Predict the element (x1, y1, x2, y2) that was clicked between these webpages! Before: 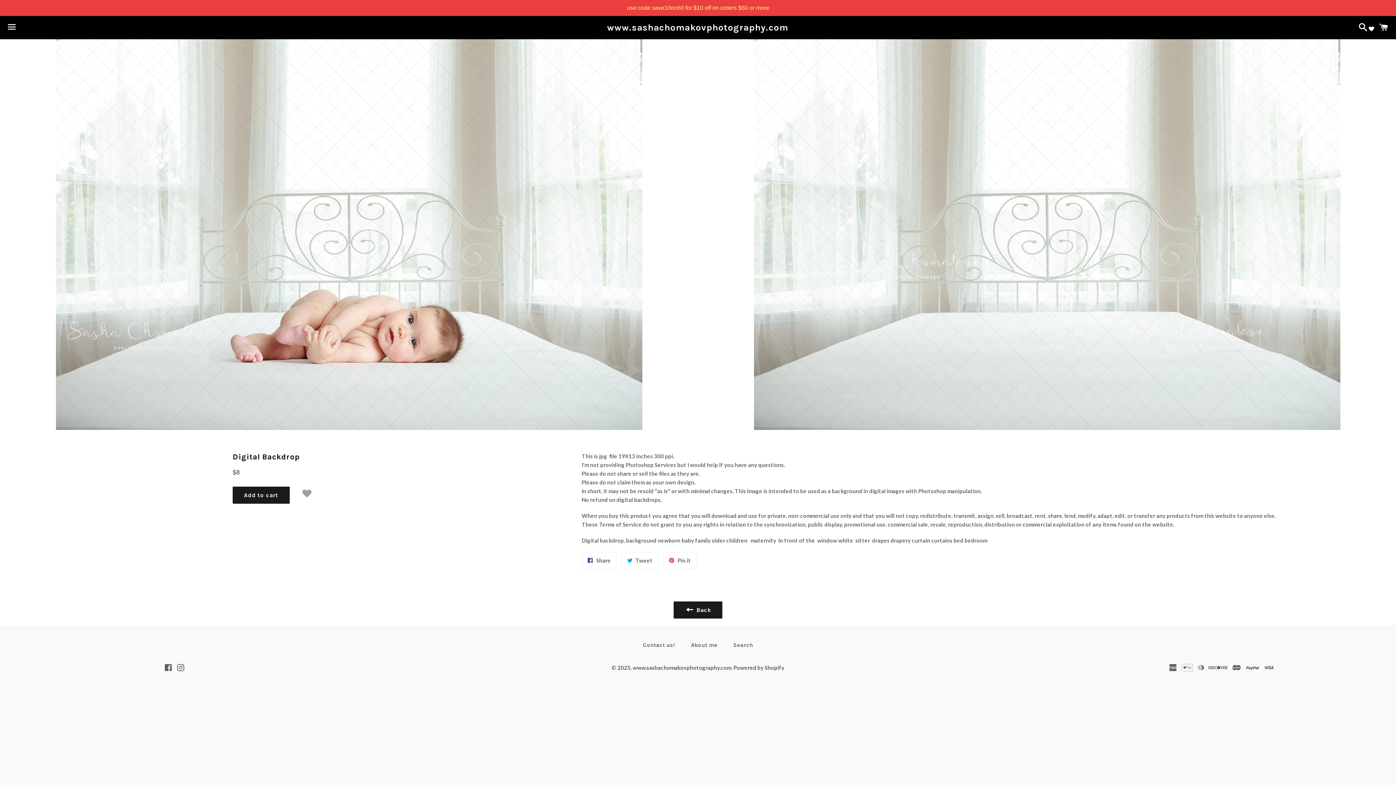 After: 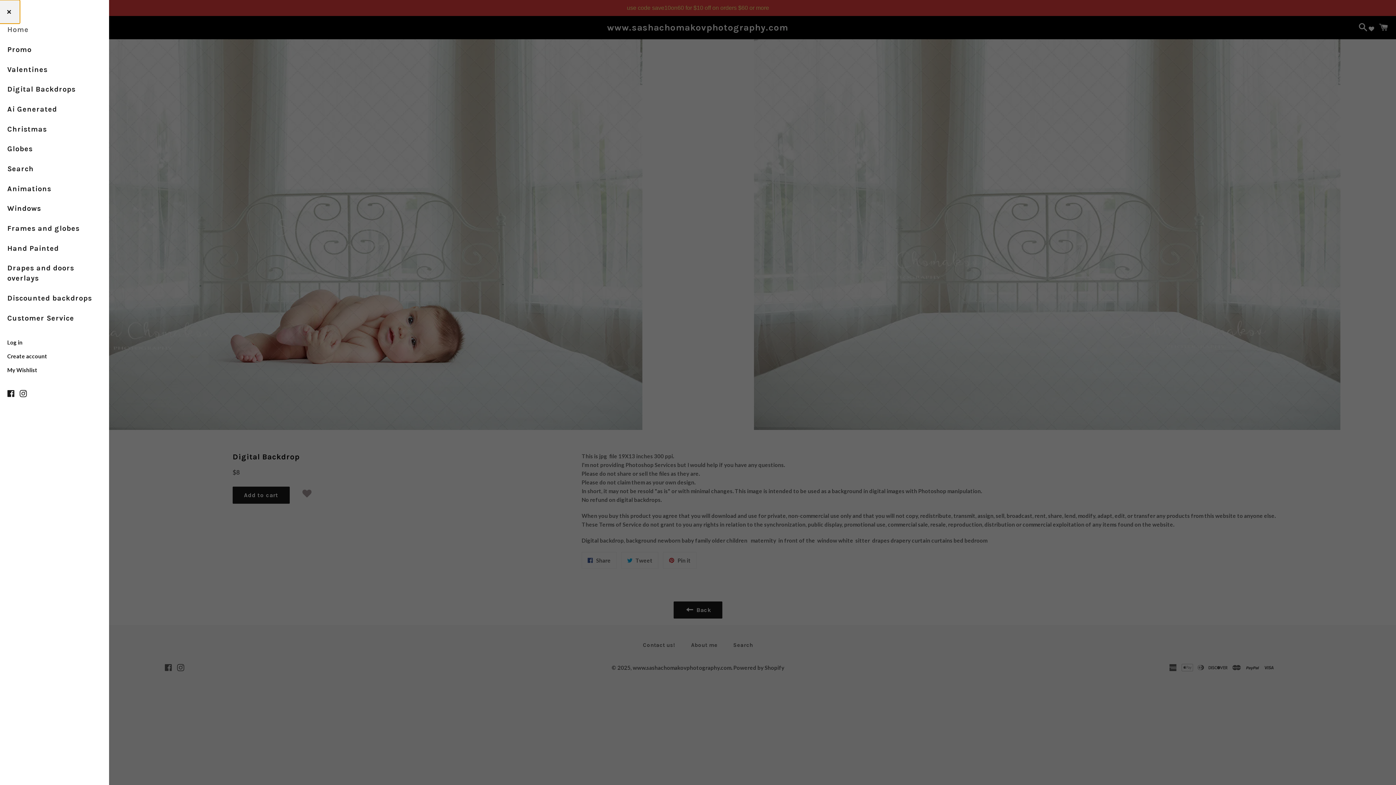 Action: label: Menu bbox: (3, 16, 20, 38)